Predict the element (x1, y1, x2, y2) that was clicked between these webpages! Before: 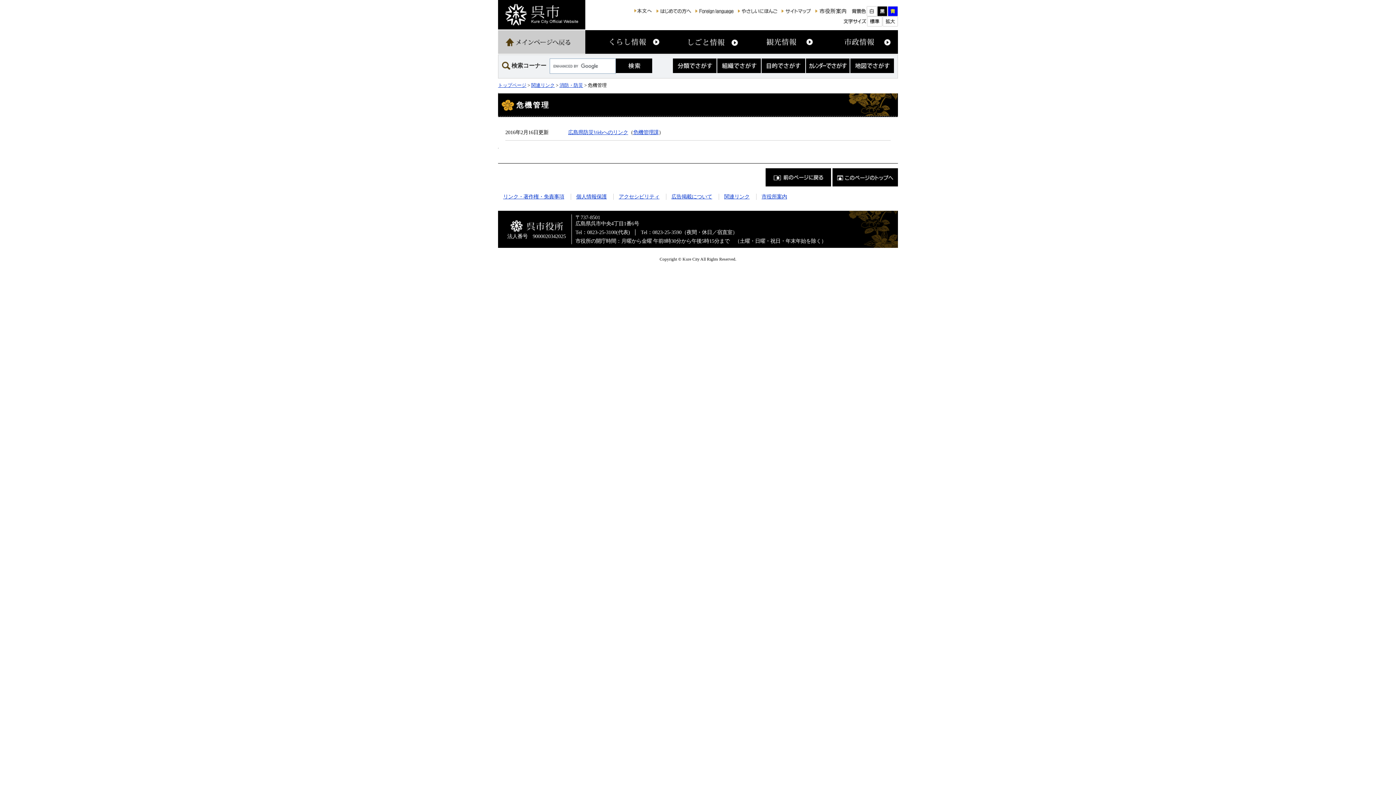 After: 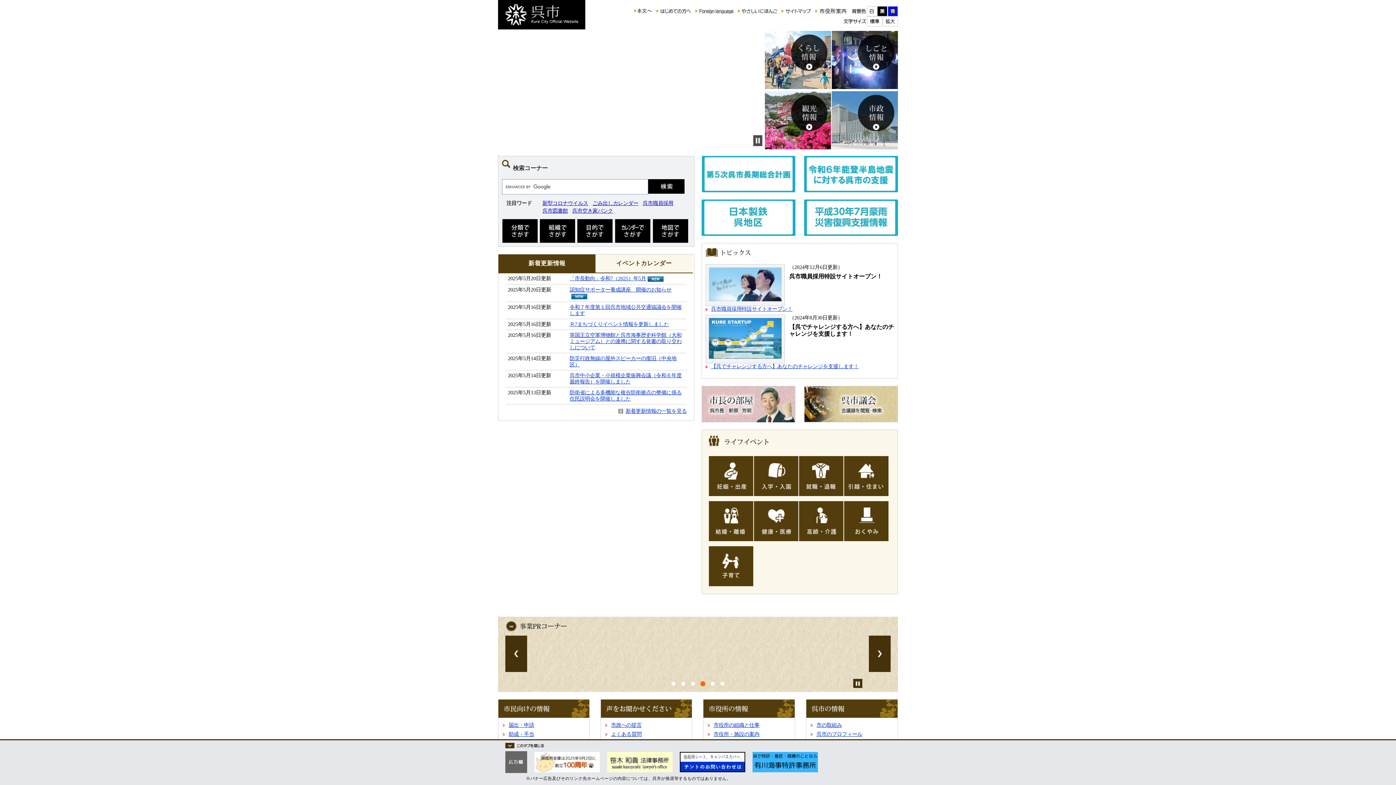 Action: bbox: (498, 82, 526, 88) label: トップページ